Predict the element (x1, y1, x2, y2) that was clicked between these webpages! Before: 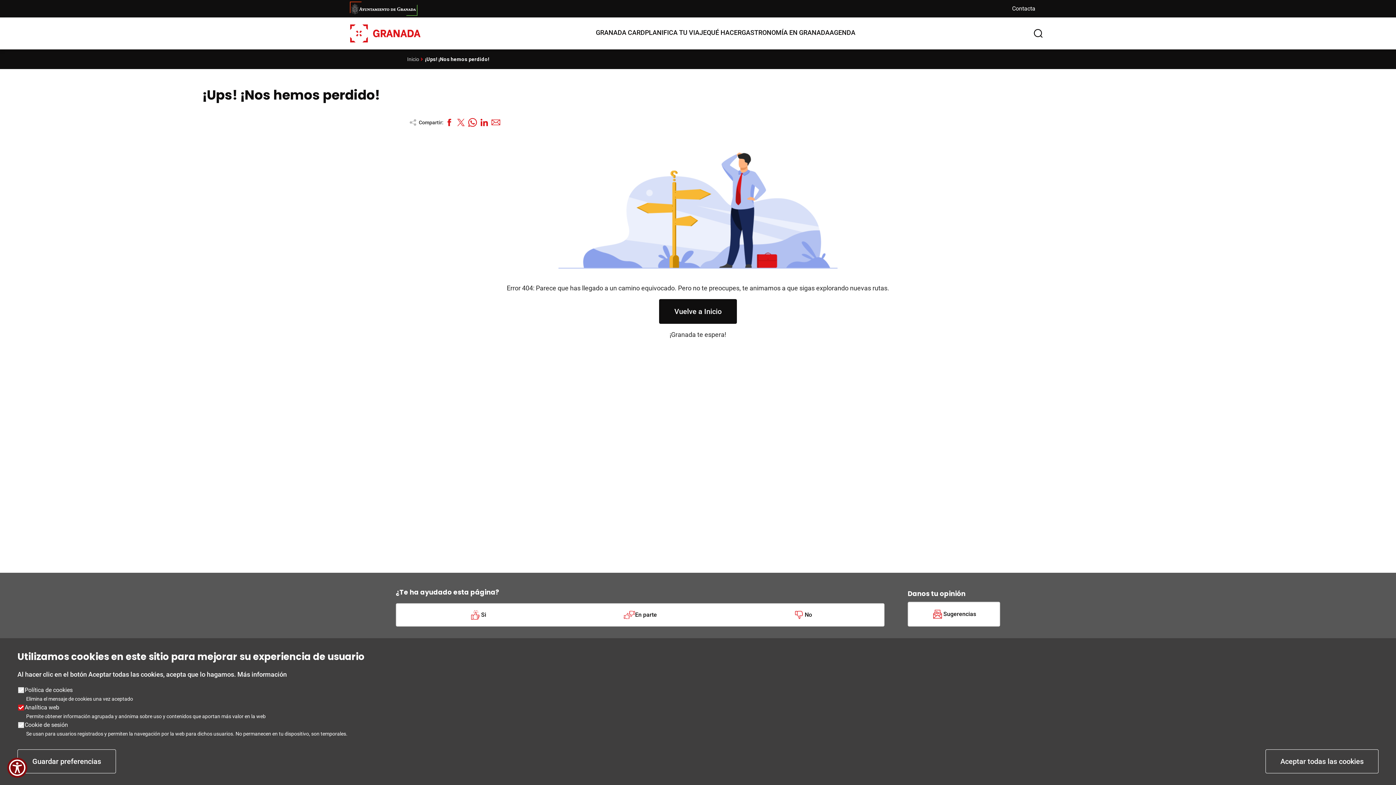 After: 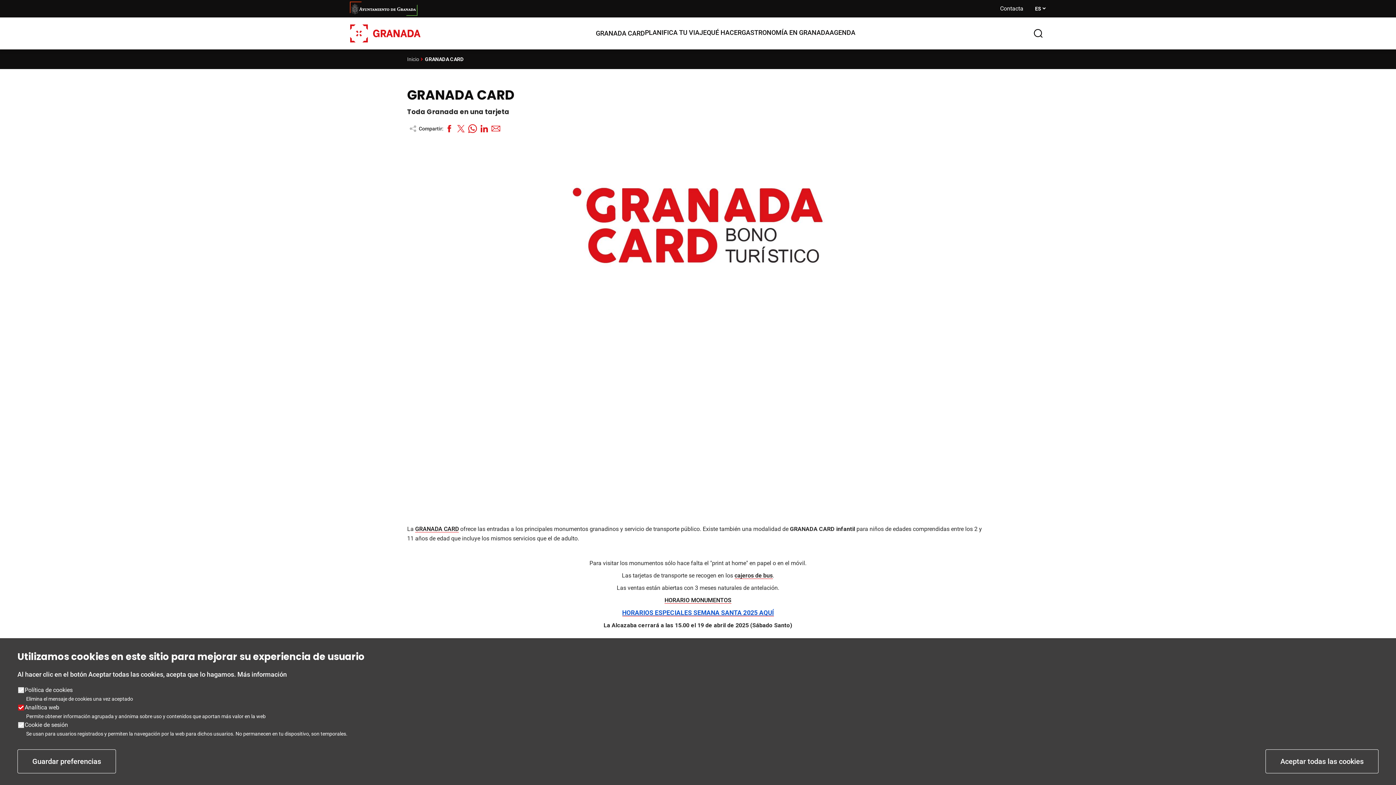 Action: label: GRANADA CARD bbox: (596, 24, 645, 40)